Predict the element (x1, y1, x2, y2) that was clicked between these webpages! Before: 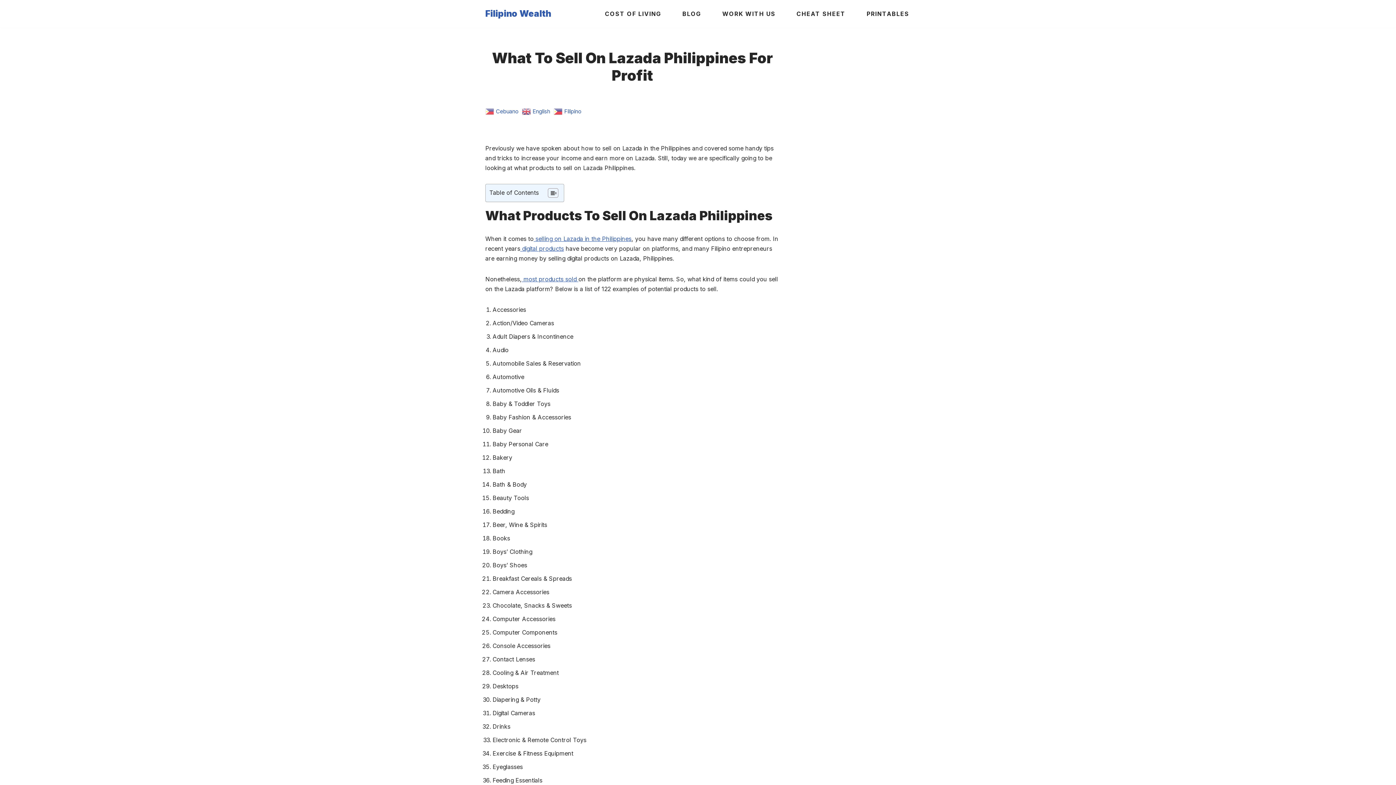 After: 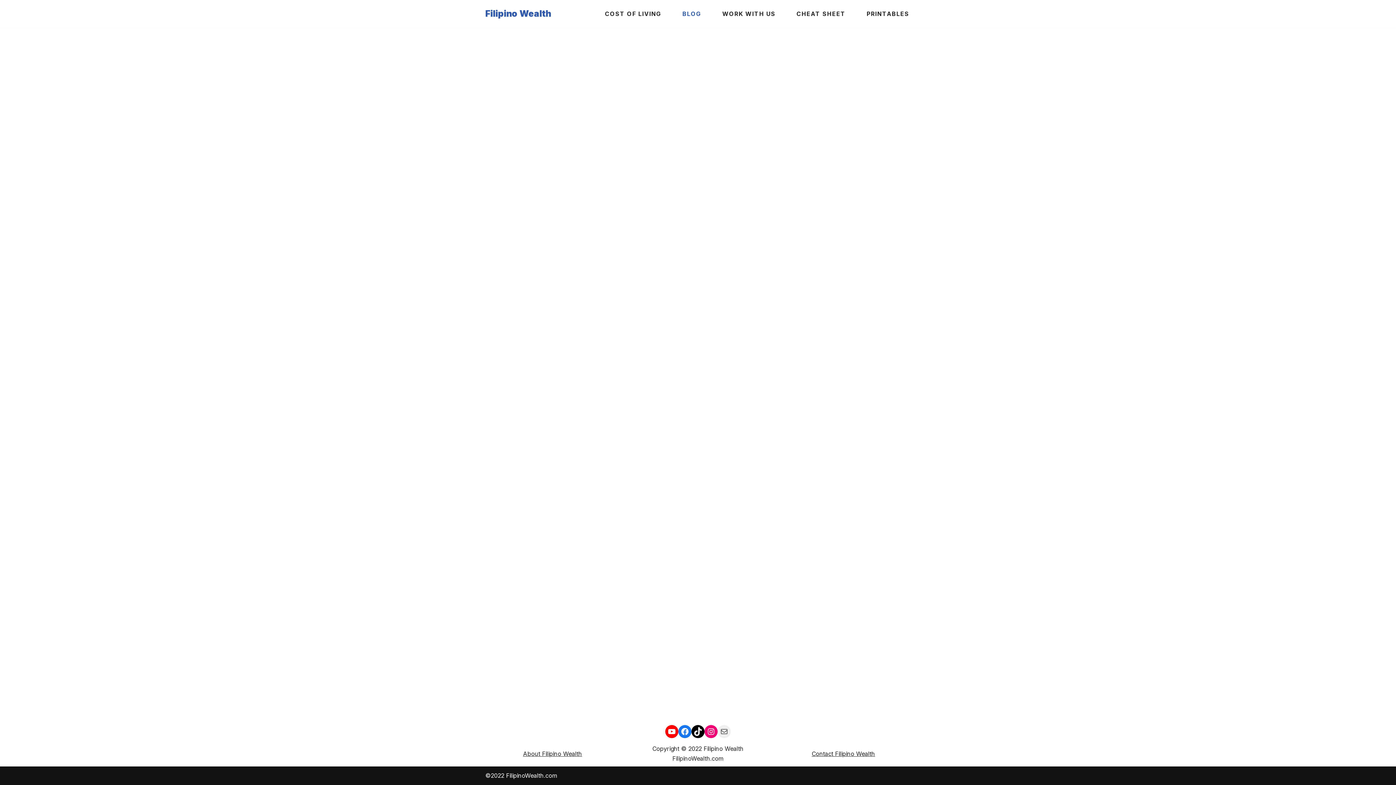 Action: bbox: (682, 9, 701, 18) label: BLOG